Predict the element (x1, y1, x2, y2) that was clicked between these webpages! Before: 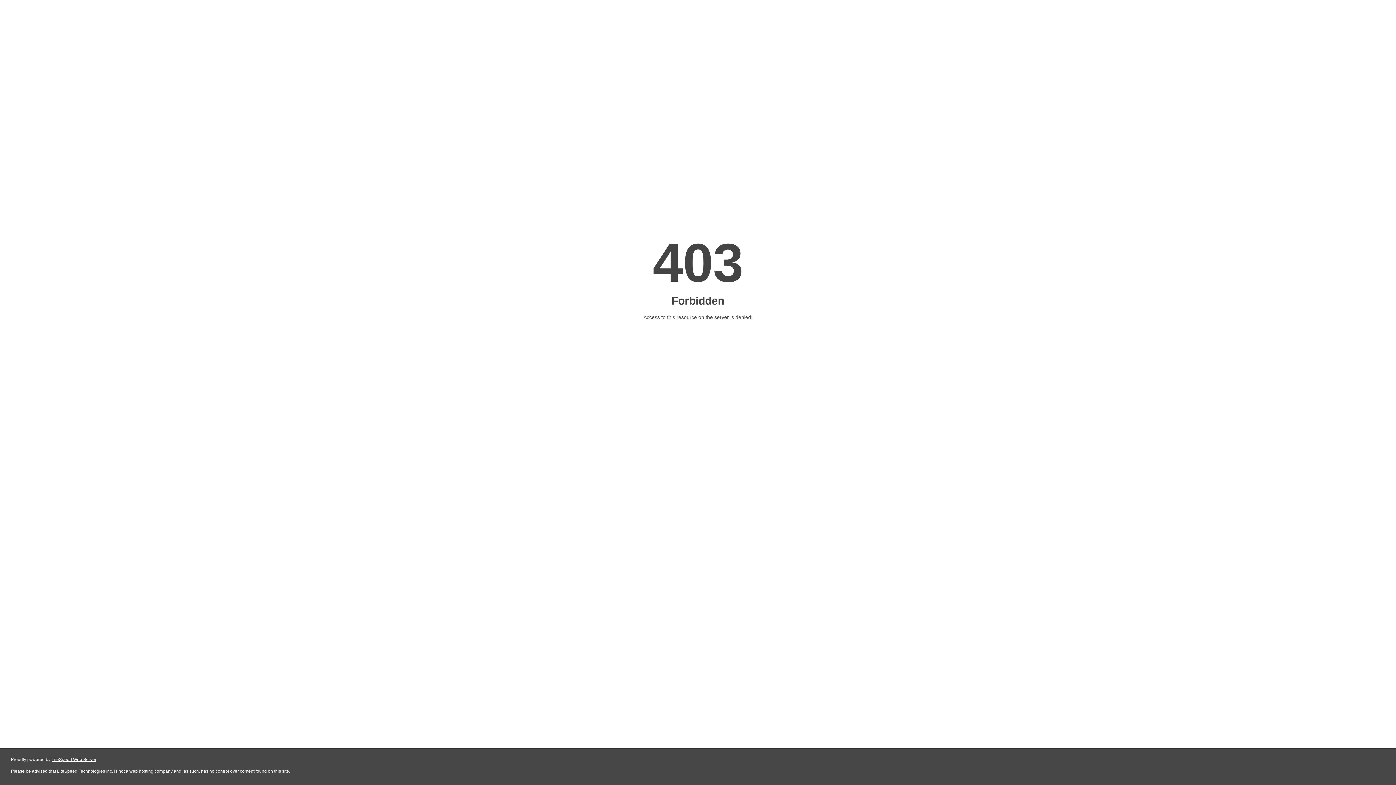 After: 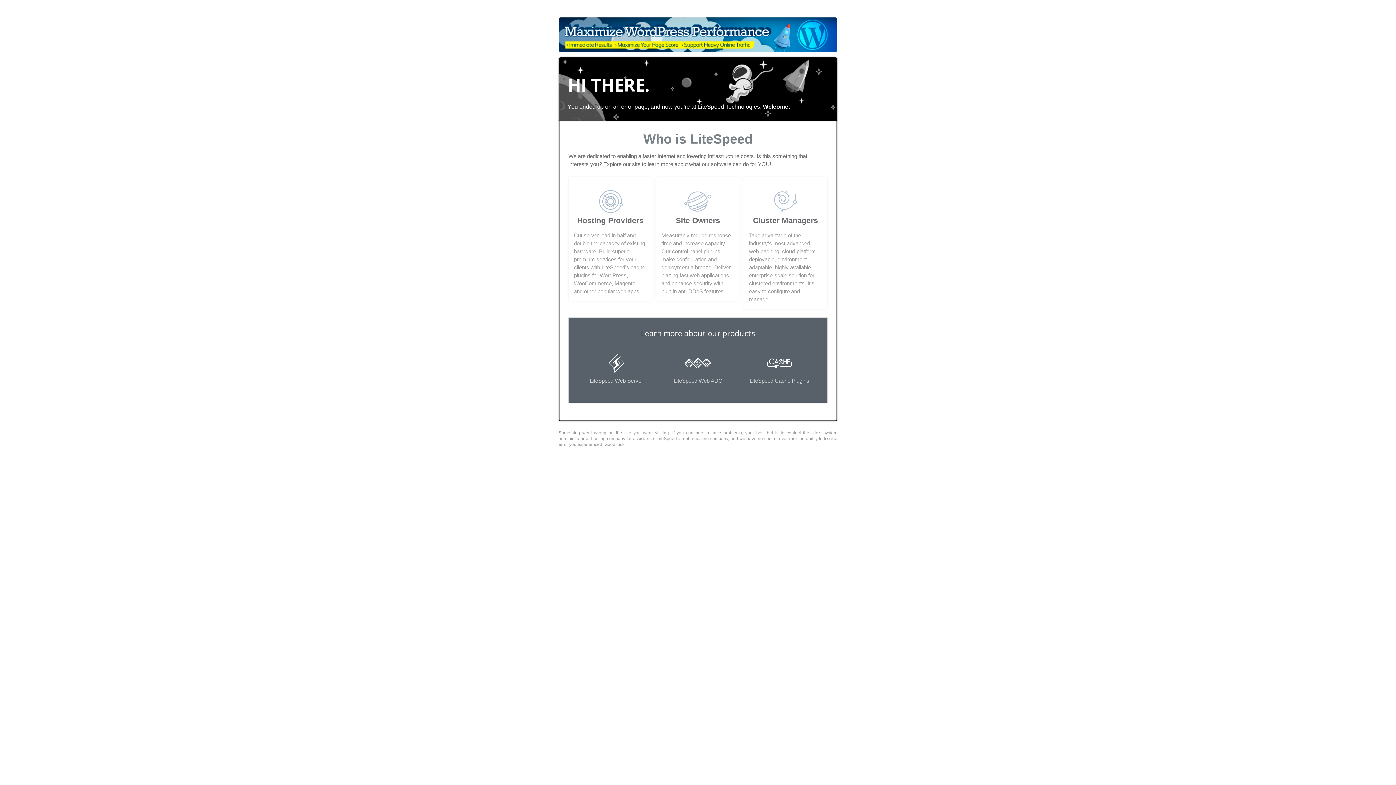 Action: bbox: (51, 757, 96, 762) label: LiteSpeed Web Server